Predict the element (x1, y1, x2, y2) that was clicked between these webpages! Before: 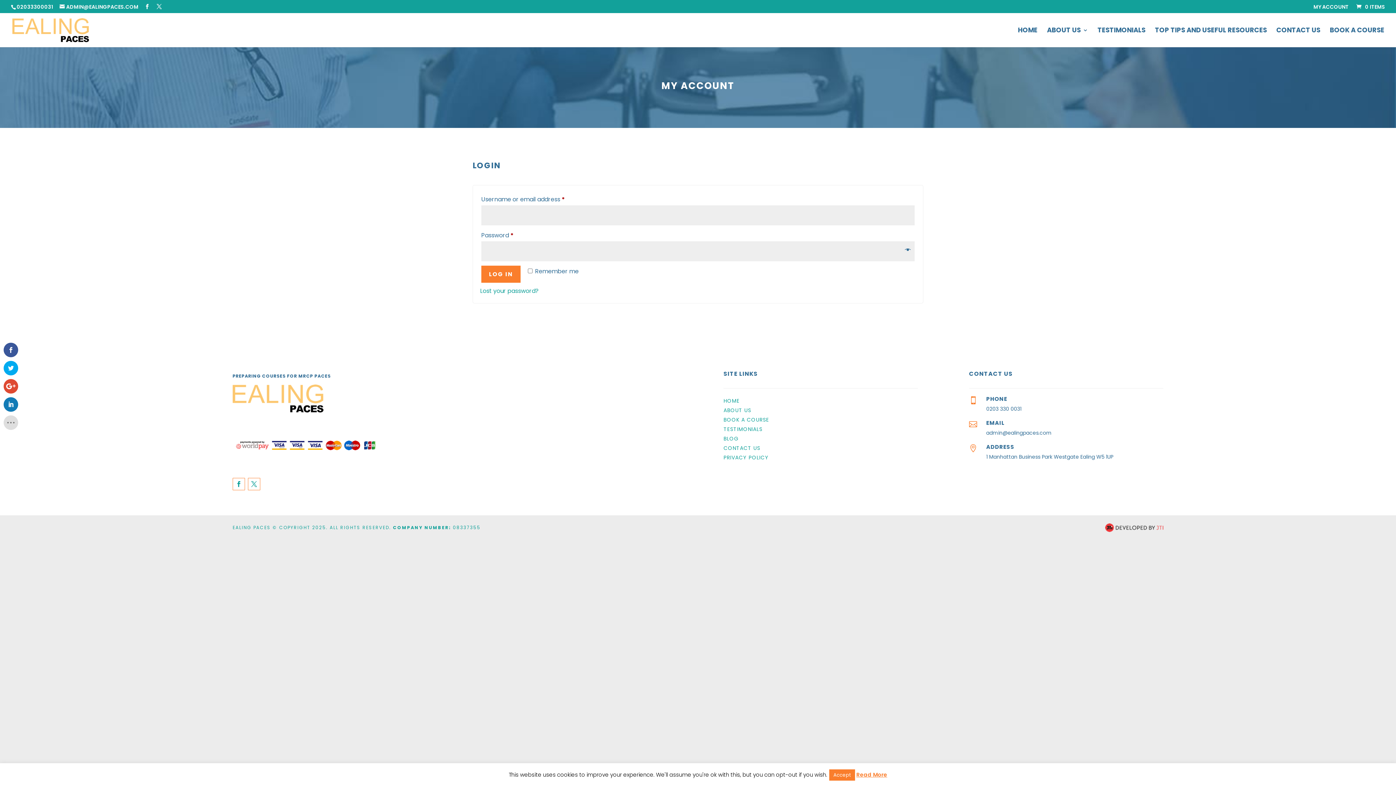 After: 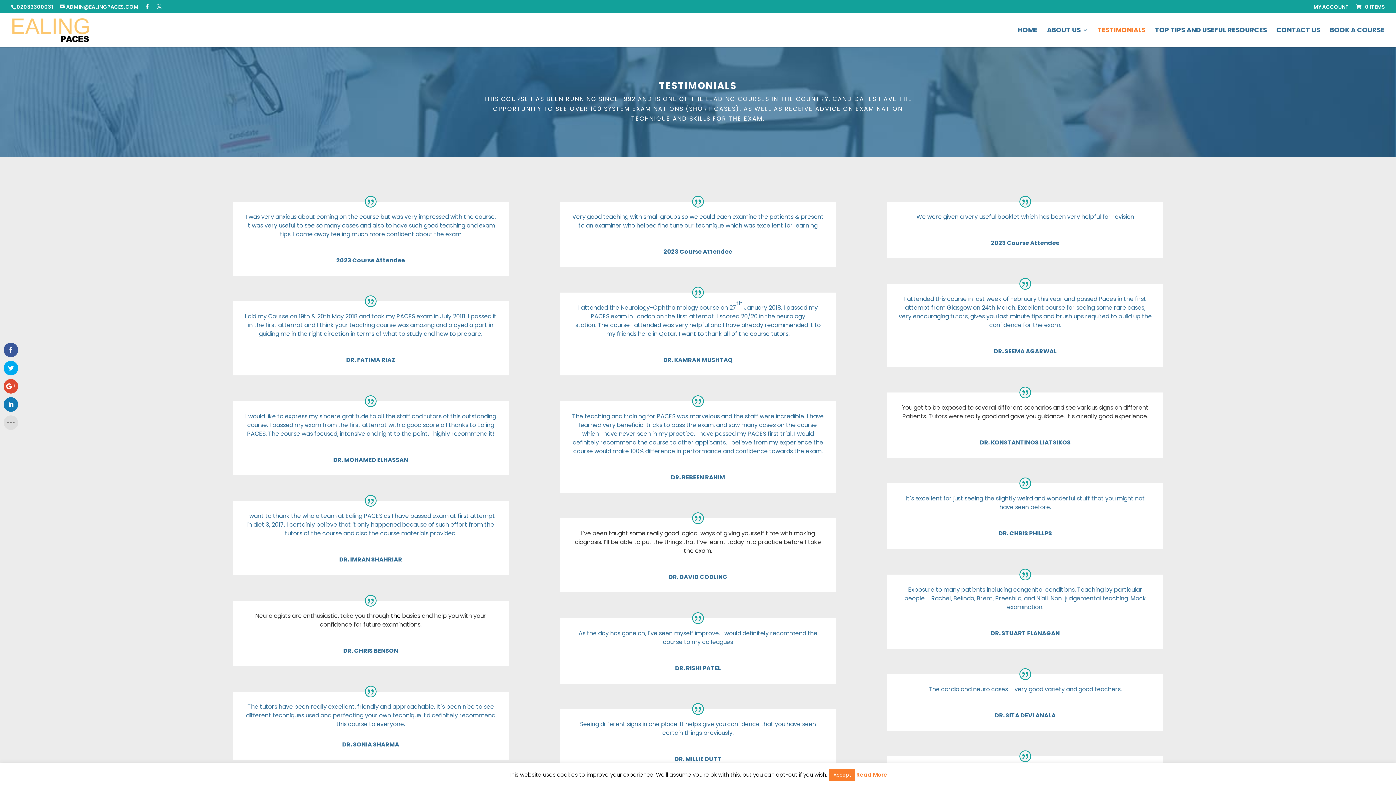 Action: bbox: (1097, 27, 1145, 47) label: TESTIMONIALS